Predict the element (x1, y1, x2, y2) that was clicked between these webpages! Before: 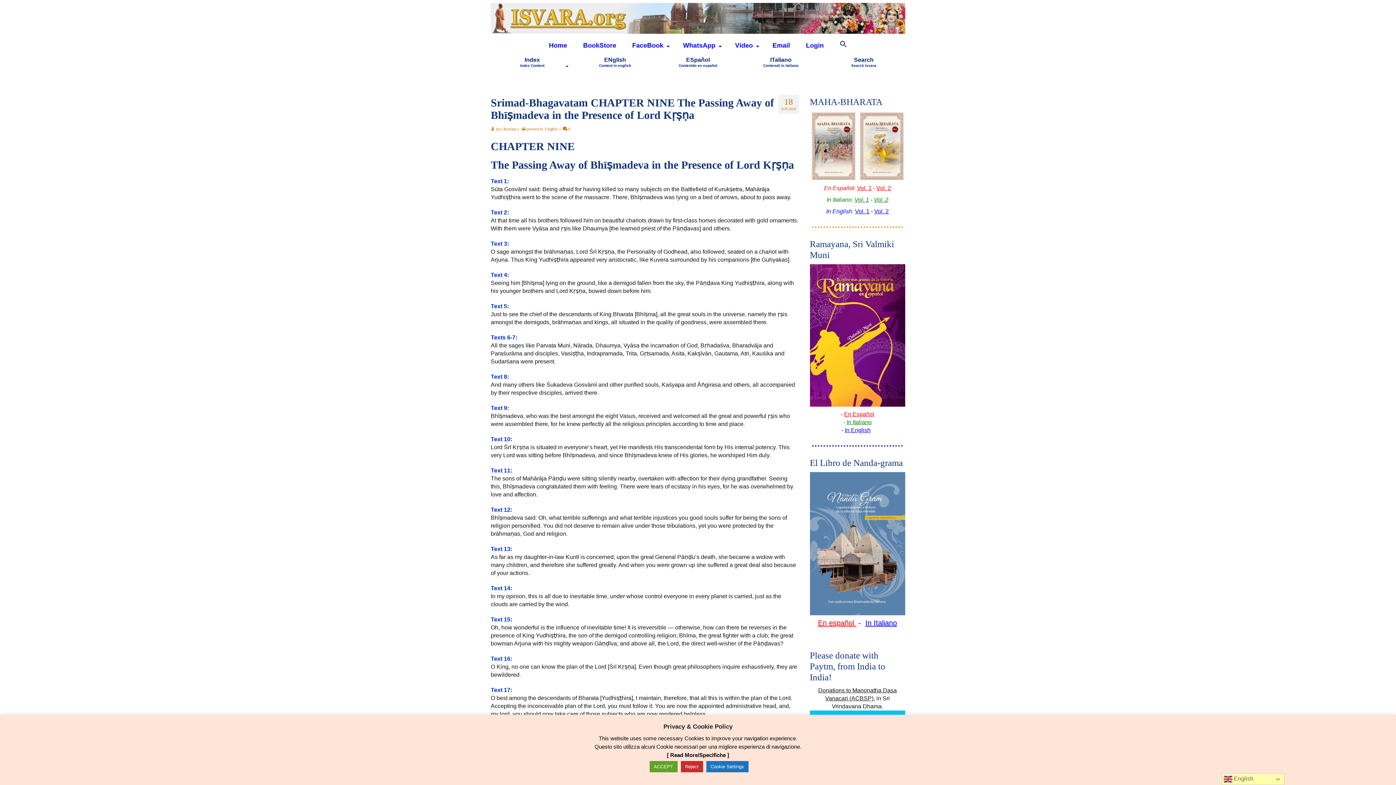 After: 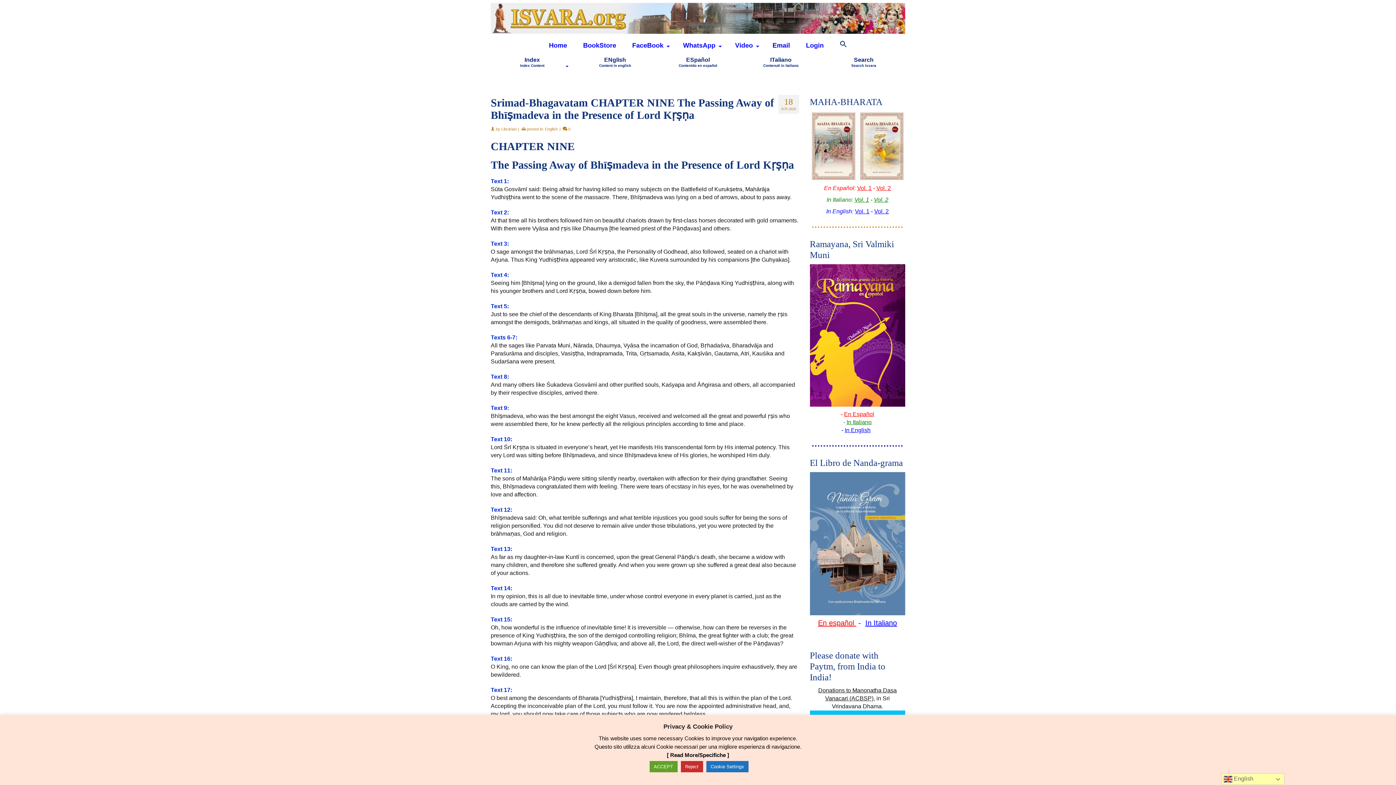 Action: label: Text 4: bbox: (490, 271, 509, 278)